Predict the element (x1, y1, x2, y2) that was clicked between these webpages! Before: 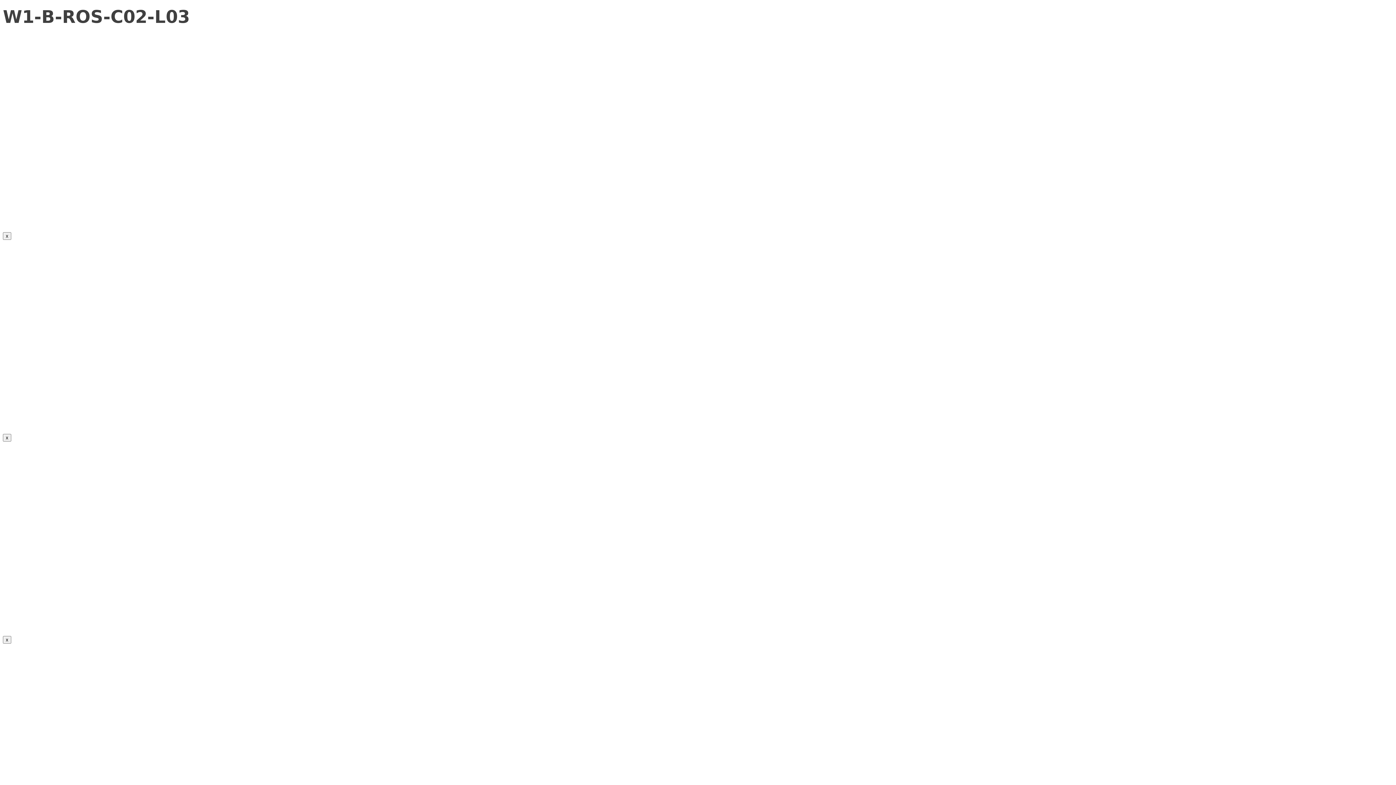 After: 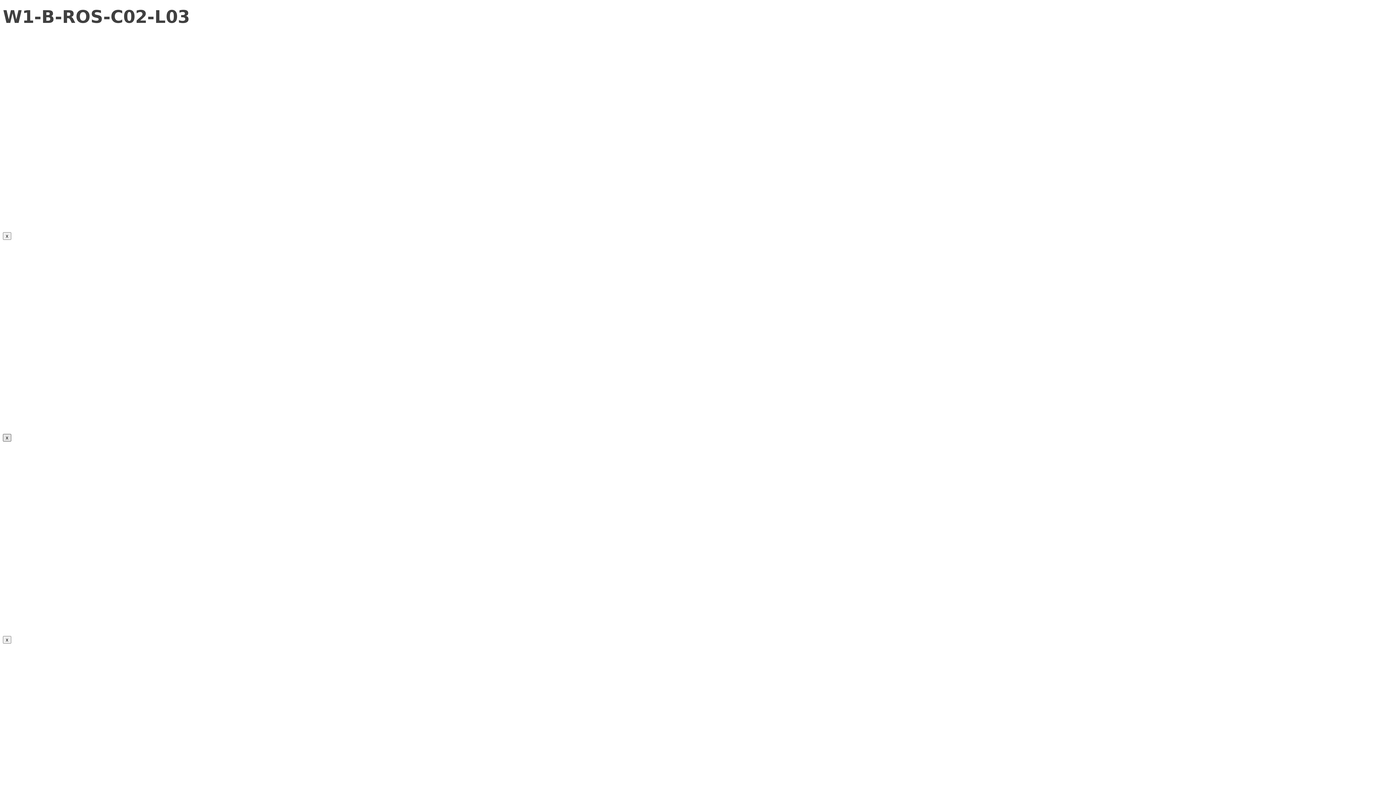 Action: label: Close bbox: (2, 434, 11, 441)